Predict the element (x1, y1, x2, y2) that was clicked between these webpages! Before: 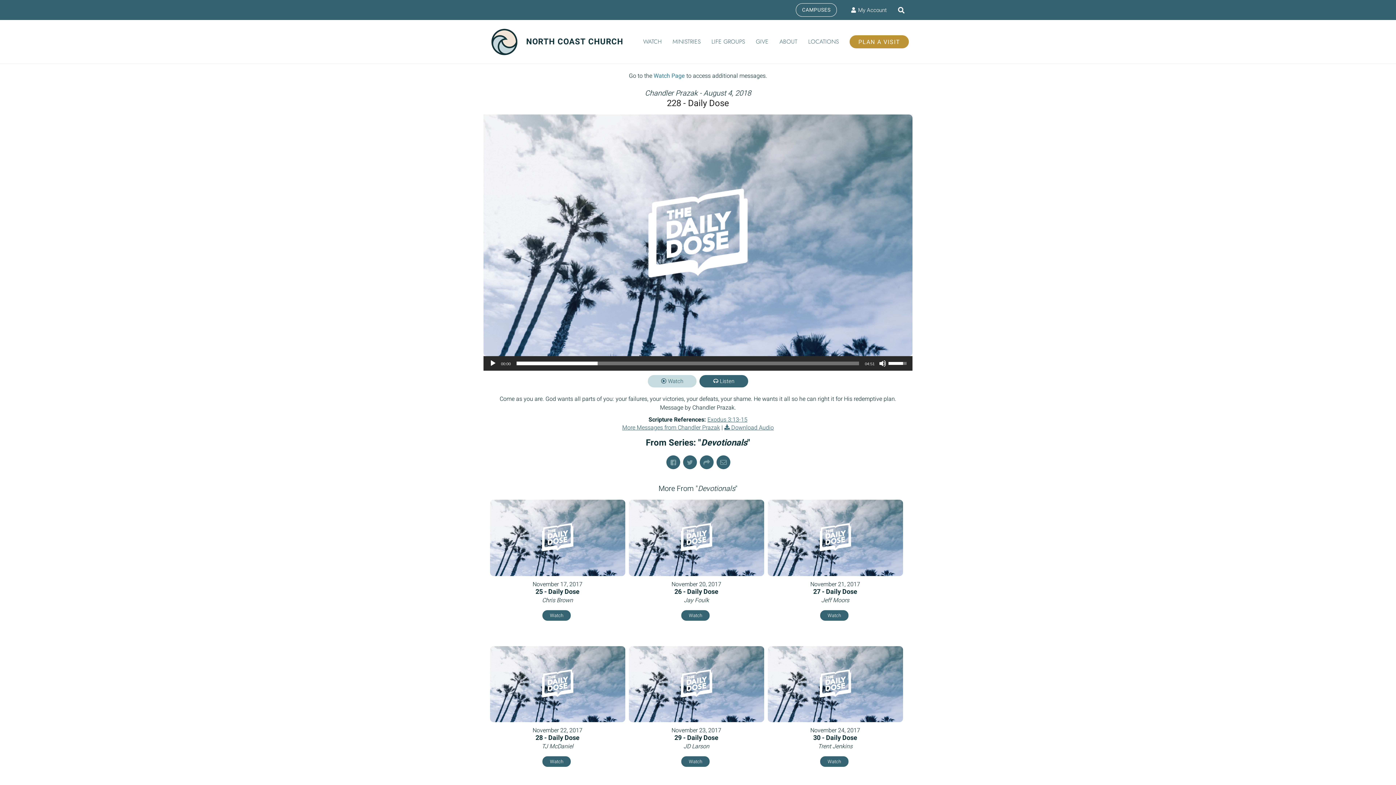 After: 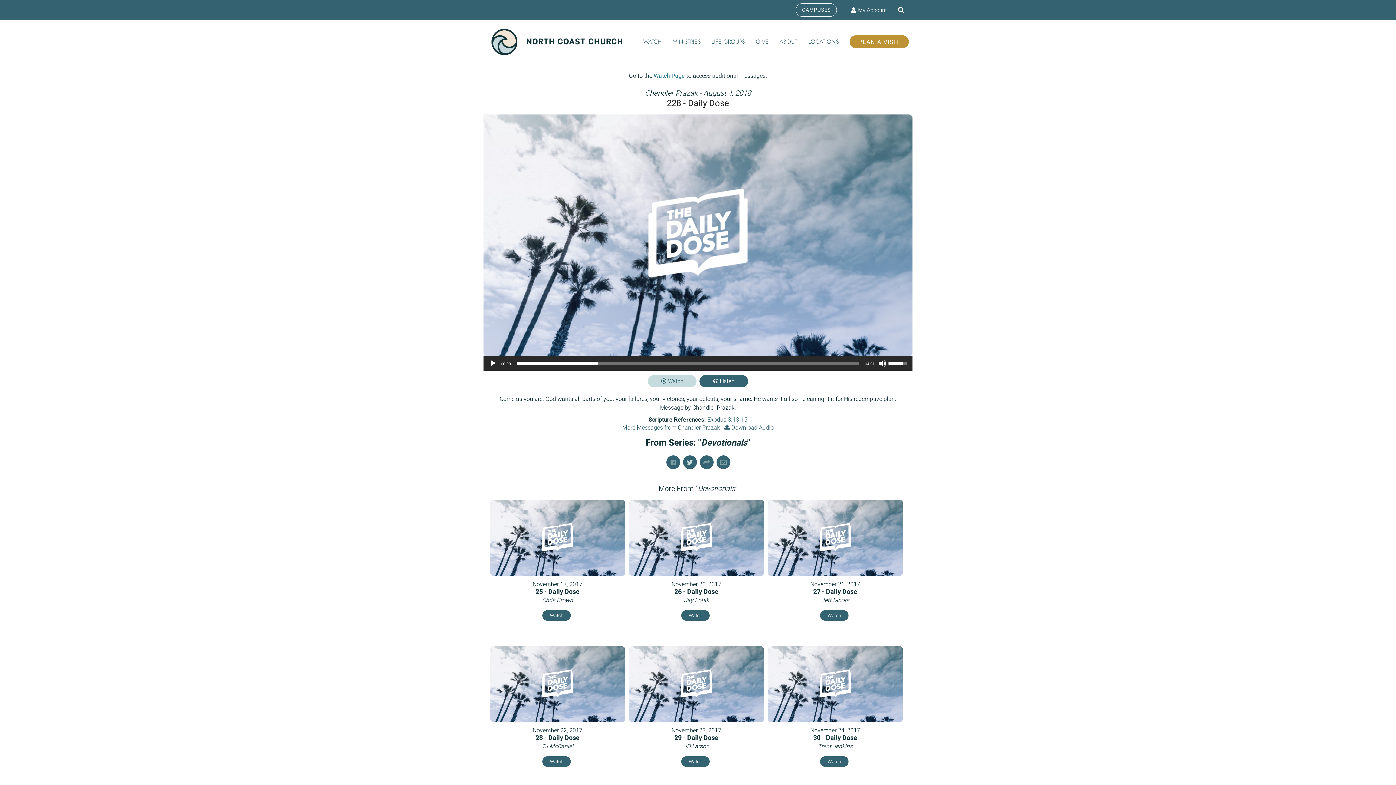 Action: bbox: (683, 455, 697, 469)